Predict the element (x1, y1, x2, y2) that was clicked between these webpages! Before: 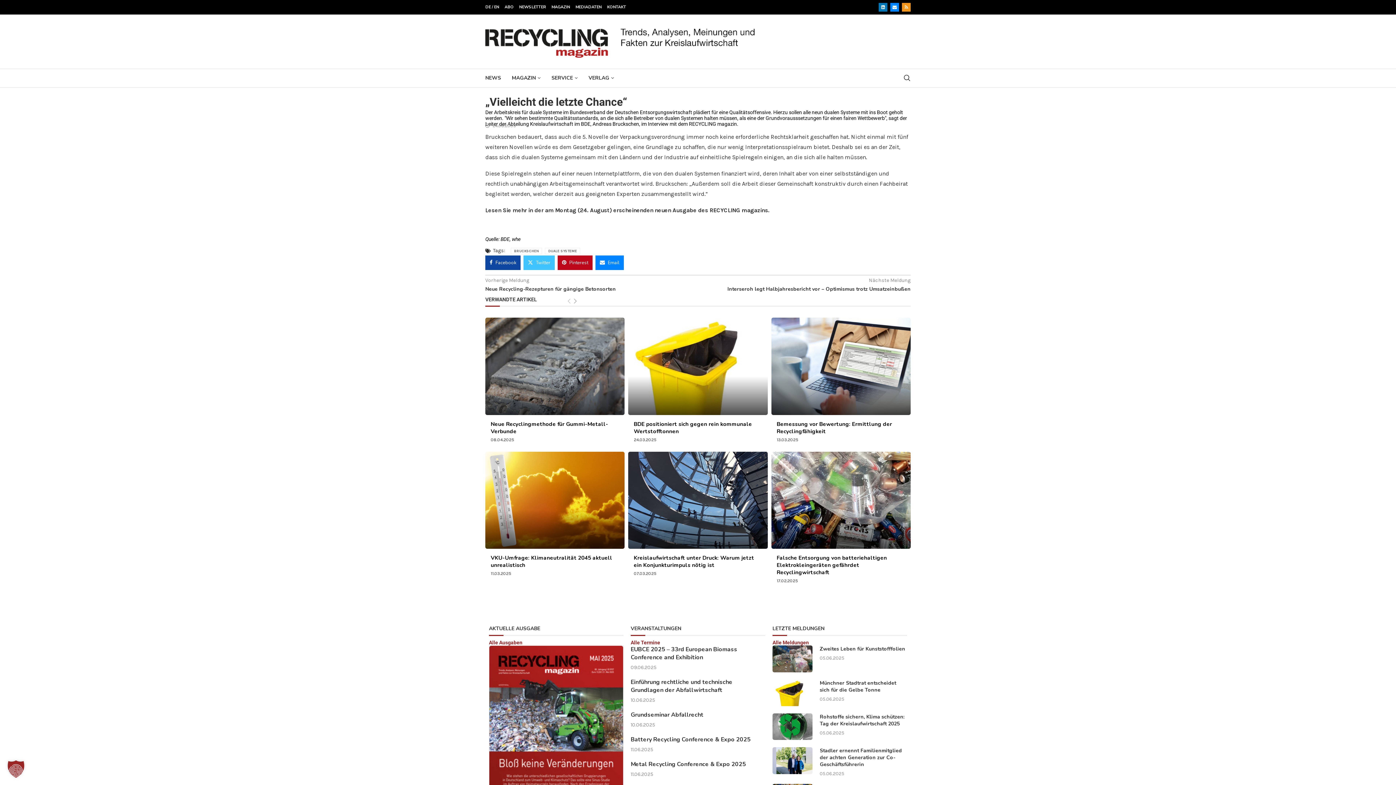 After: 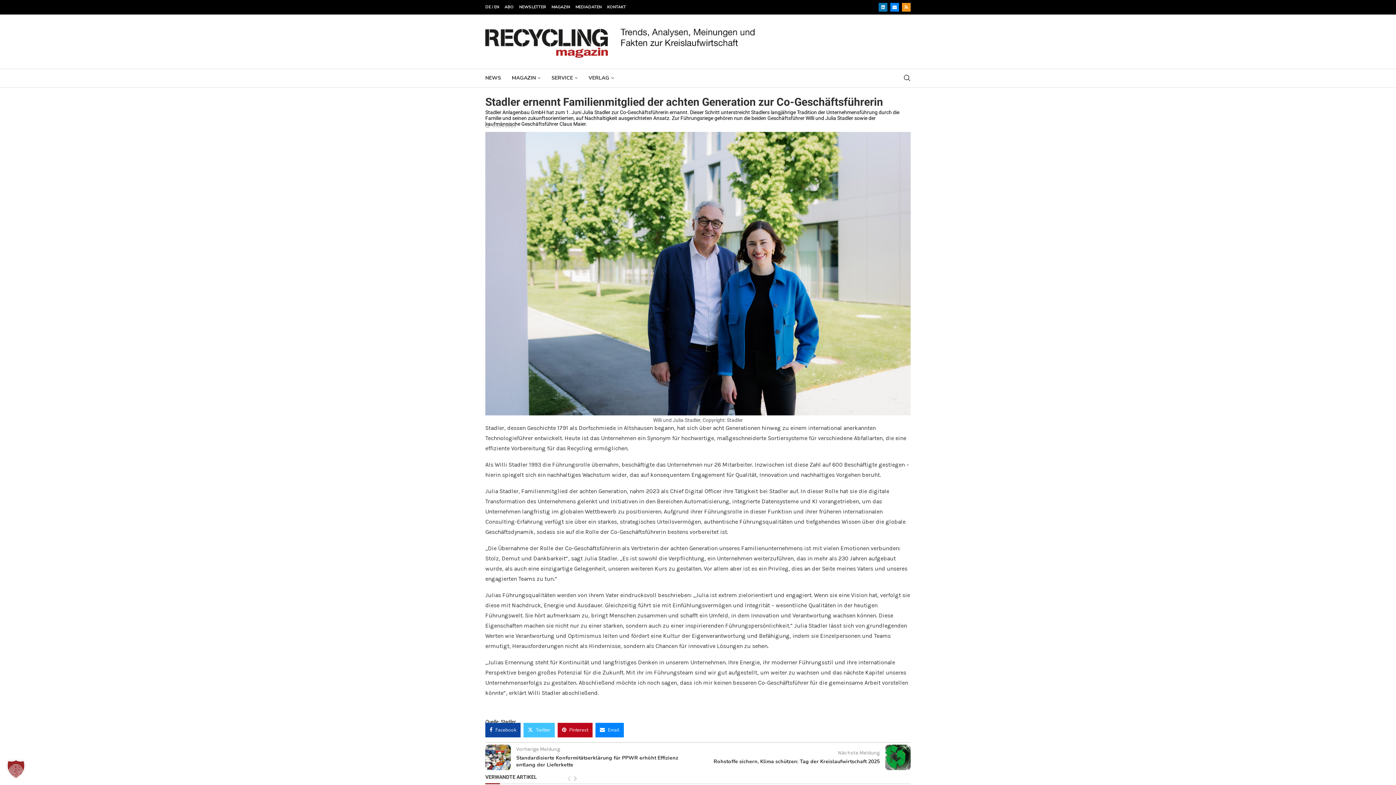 Action: label: Stadler ernennt Familienmitglied der achten Generation zur Co-Geschäftsführerin bbox: (819, 747, 902, 768)